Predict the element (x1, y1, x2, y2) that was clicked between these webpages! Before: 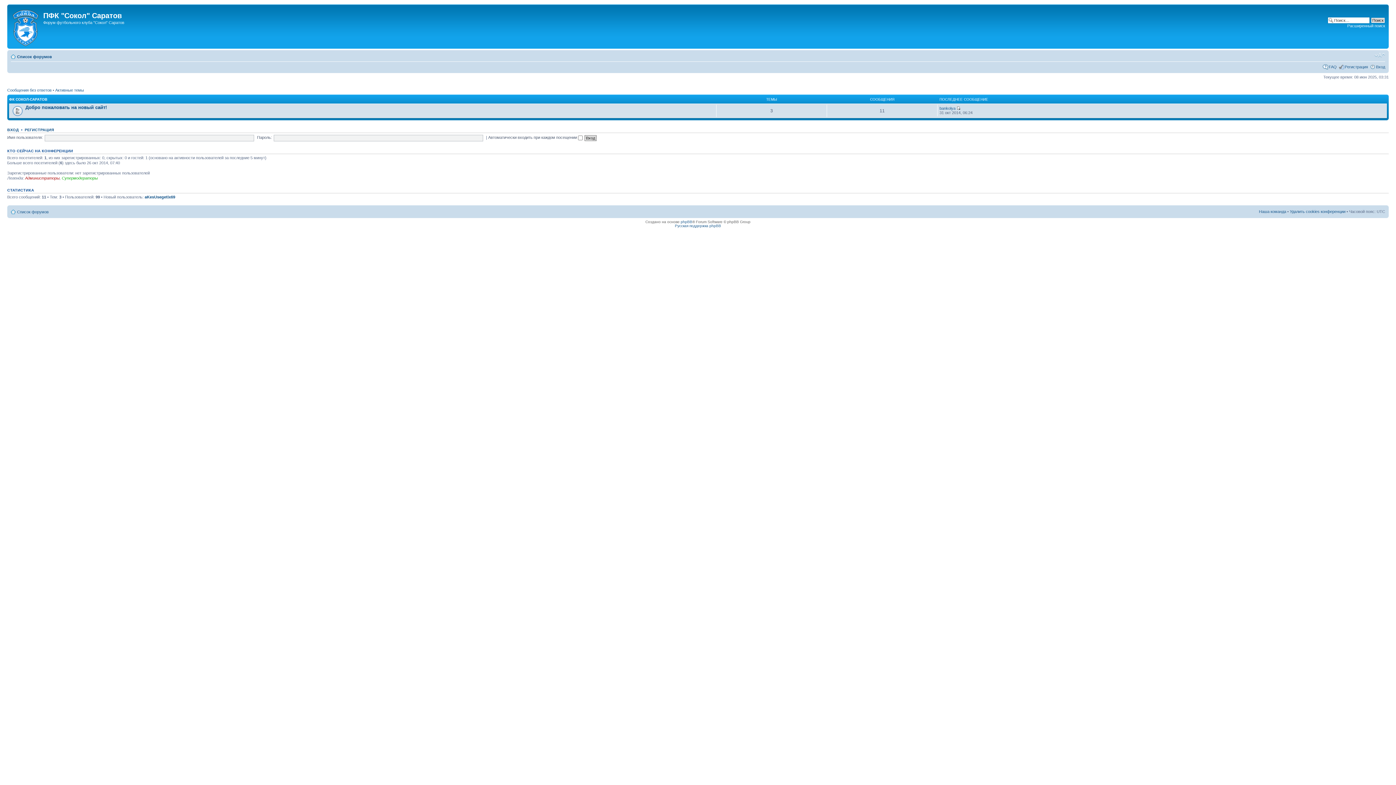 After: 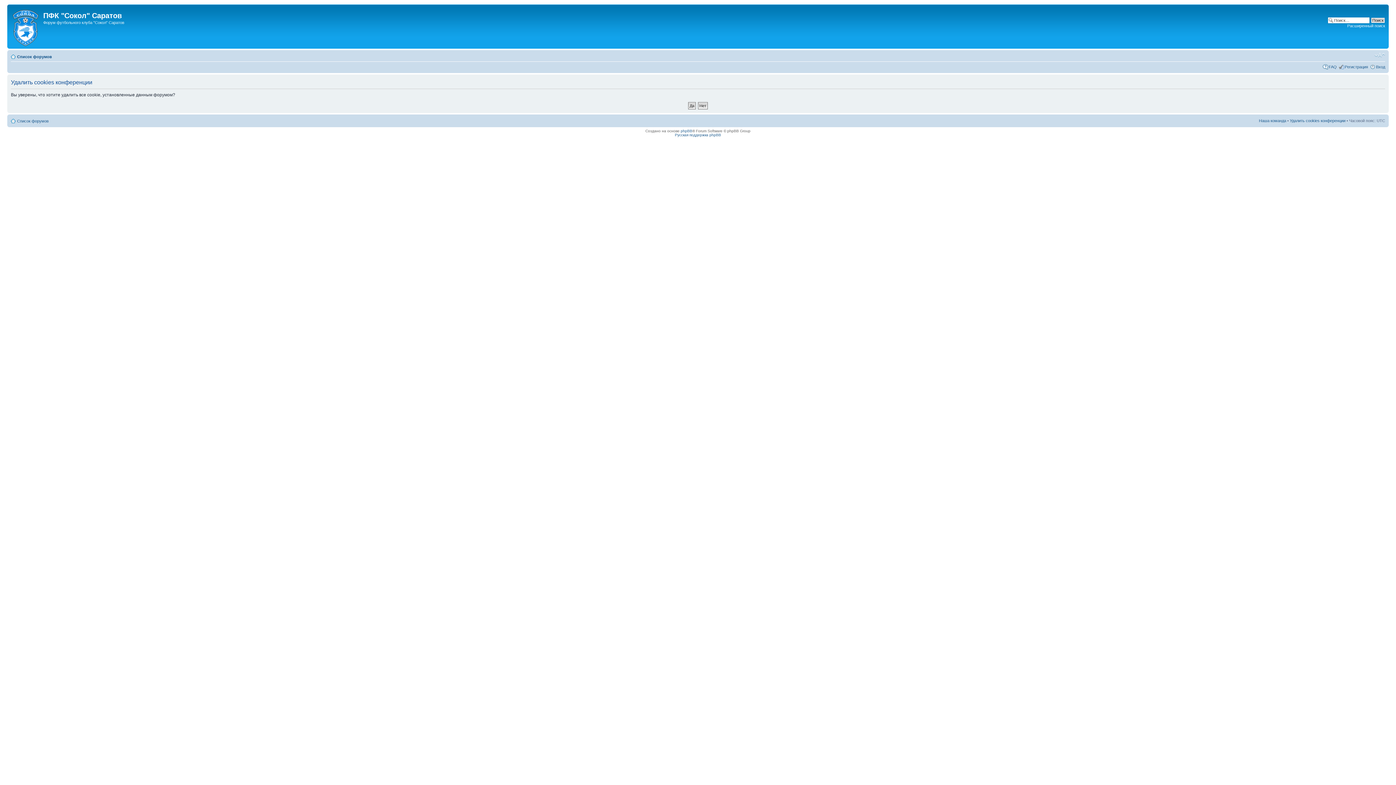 Action: label: Удалить cookies конференции bbox: (1290, 209, 1345, 213)